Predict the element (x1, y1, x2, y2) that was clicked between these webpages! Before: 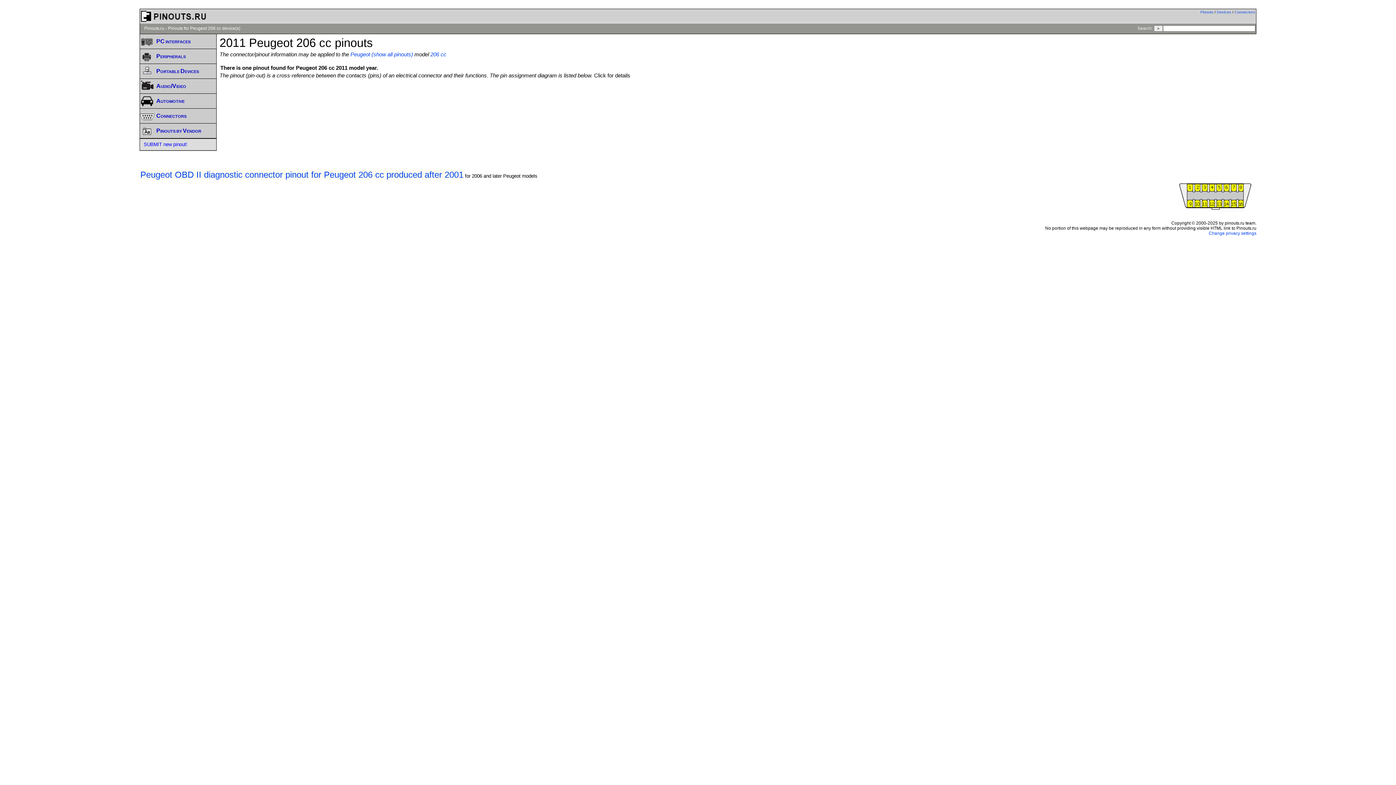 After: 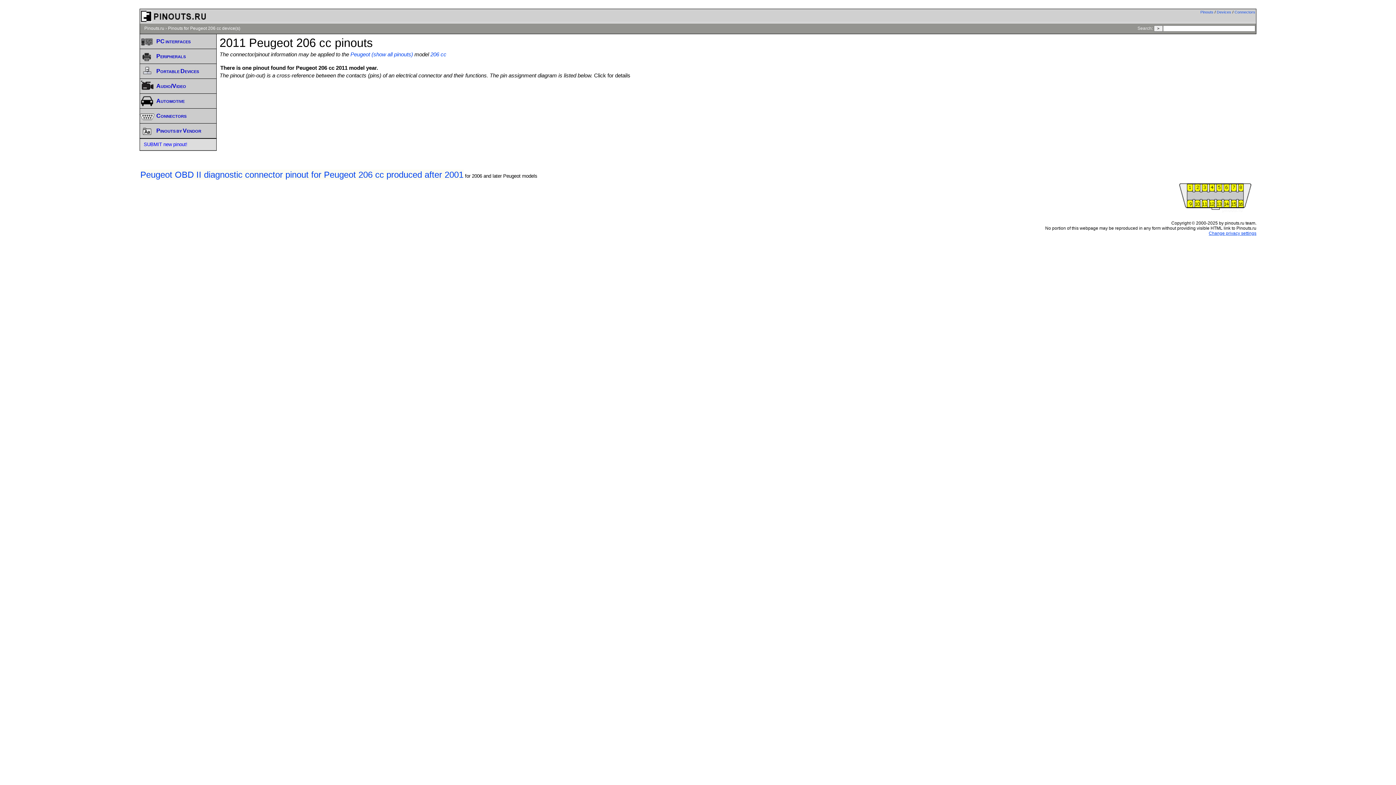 Action: bbox: (1209, 230, 1256, 235) label: Change privacy settings